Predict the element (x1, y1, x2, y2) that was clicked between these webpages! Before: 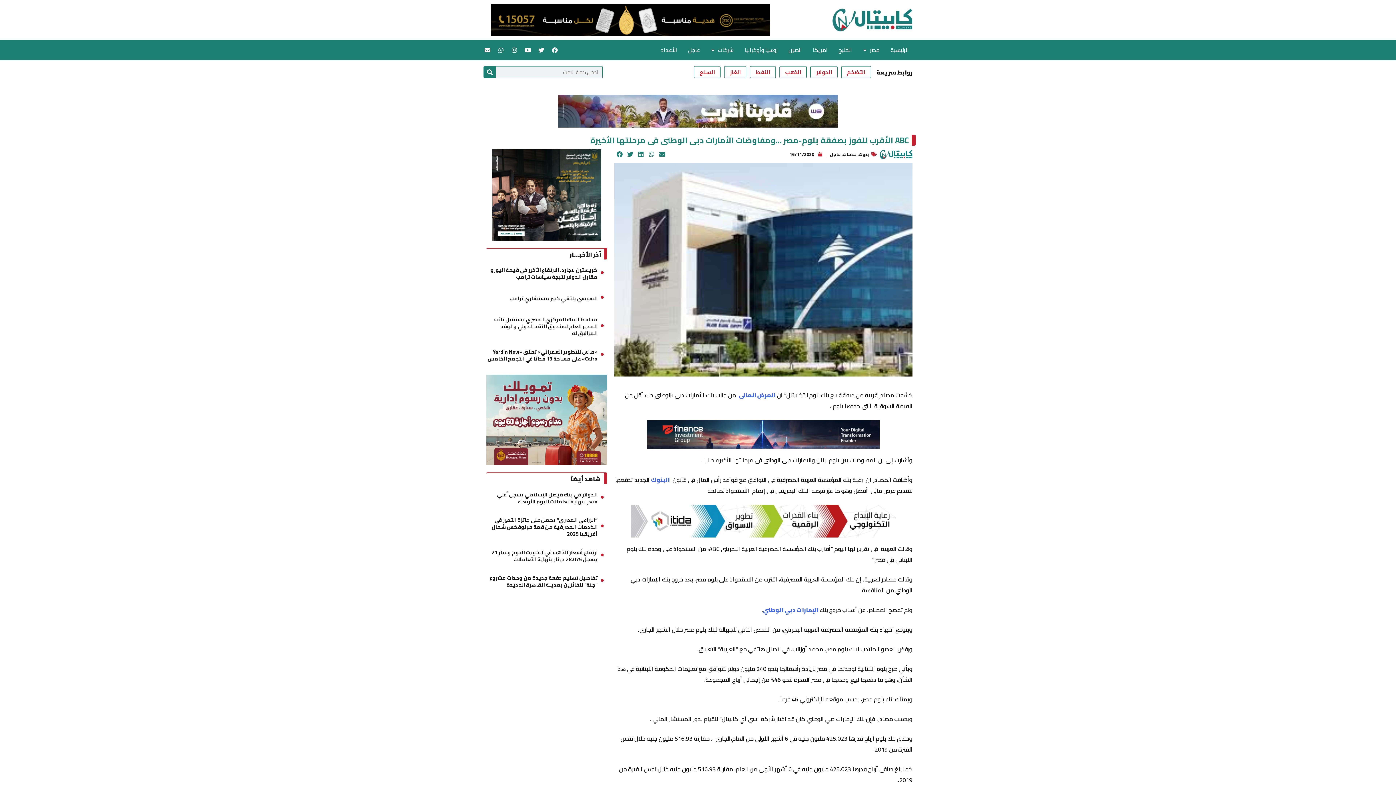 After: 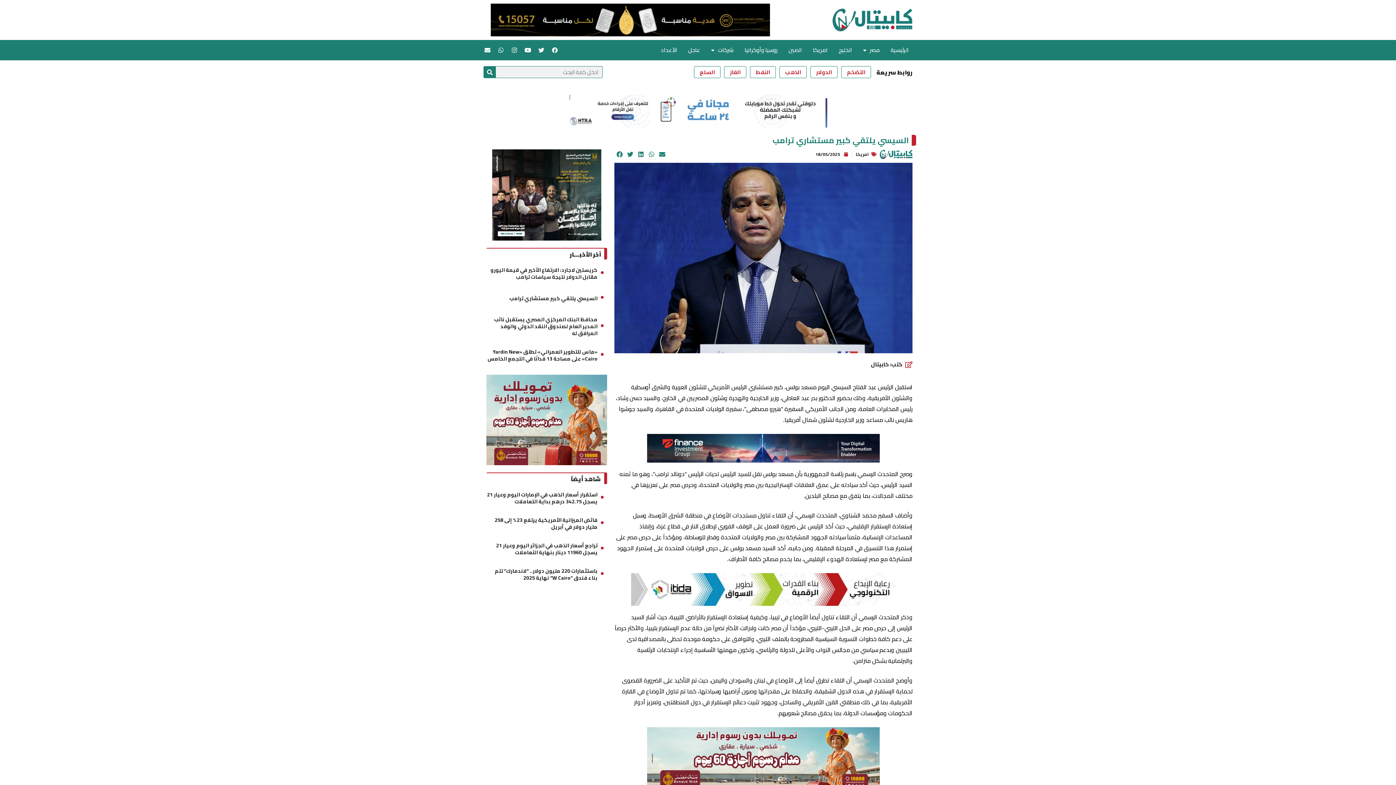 Action: label: السيسي يلتقي كبير مستشاري ترامب bbox: (509, 293, 597, 303)